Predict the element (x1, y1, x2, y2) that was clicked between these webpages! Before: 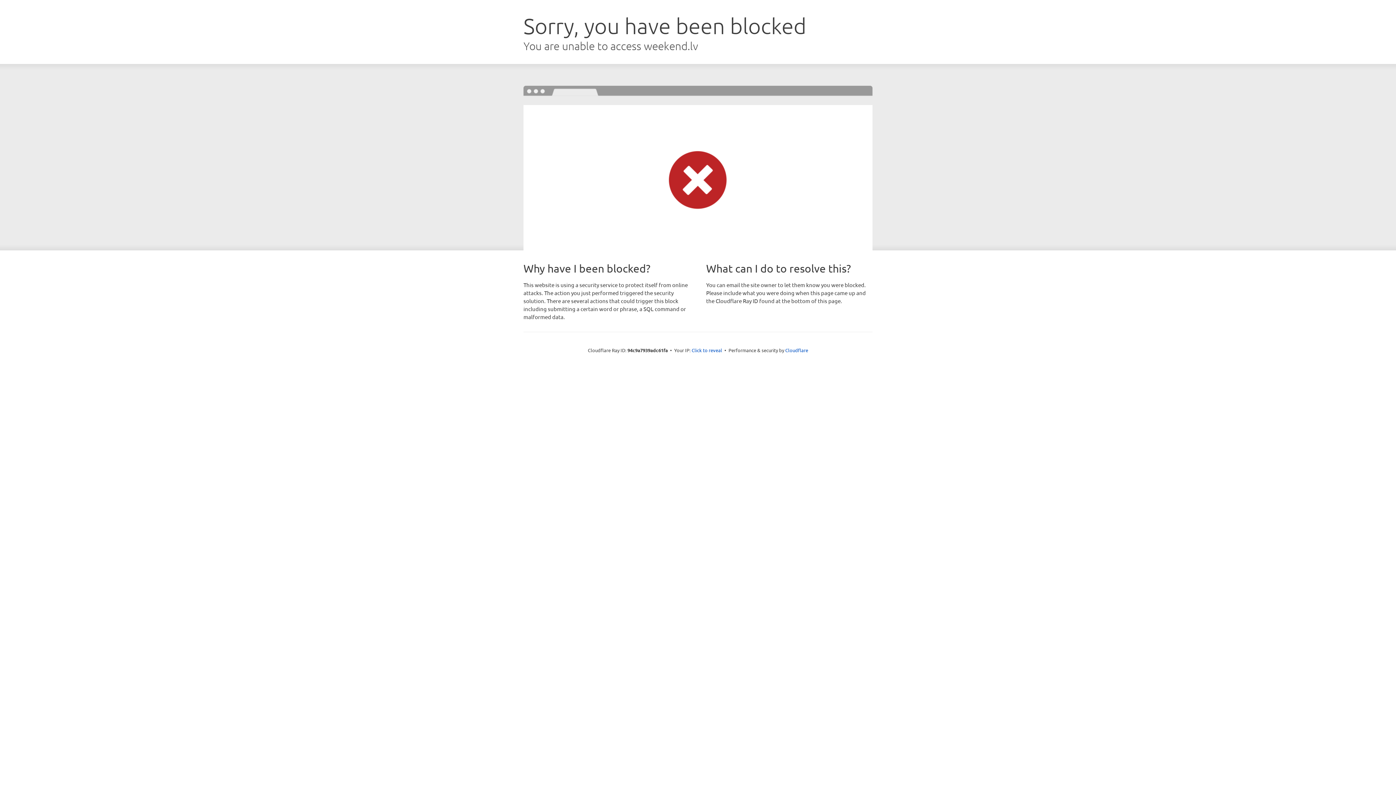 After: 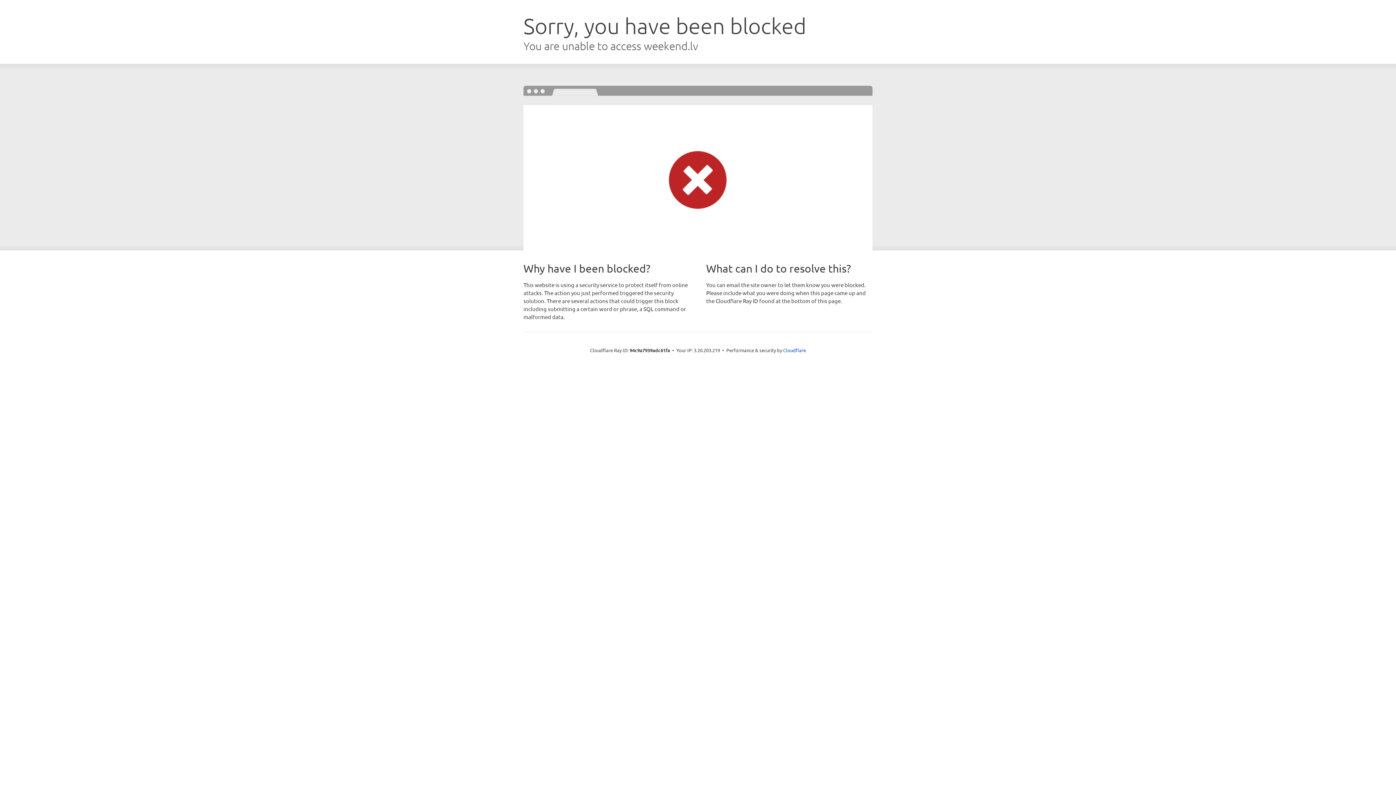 Action: bbox: (691, 346, 722, 353) label: Click to reveal